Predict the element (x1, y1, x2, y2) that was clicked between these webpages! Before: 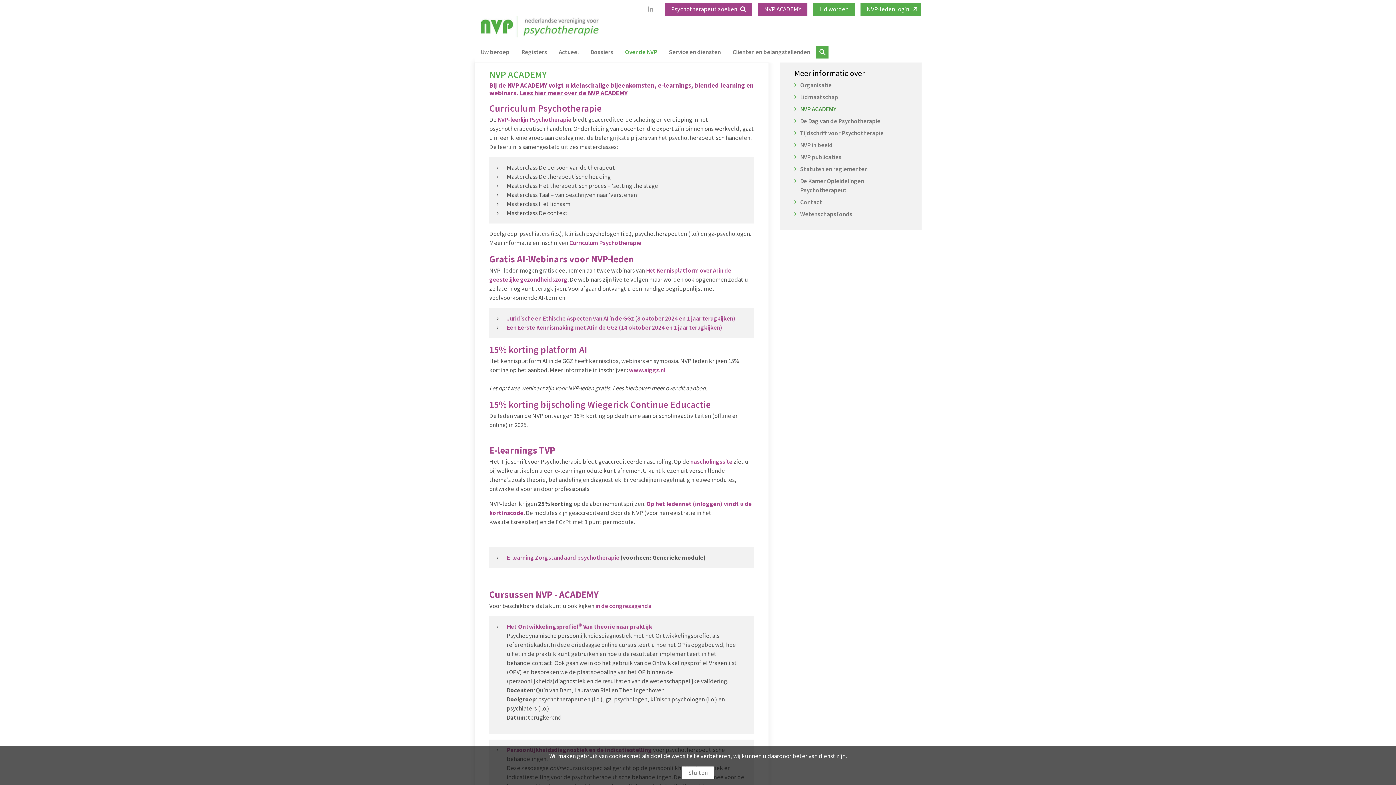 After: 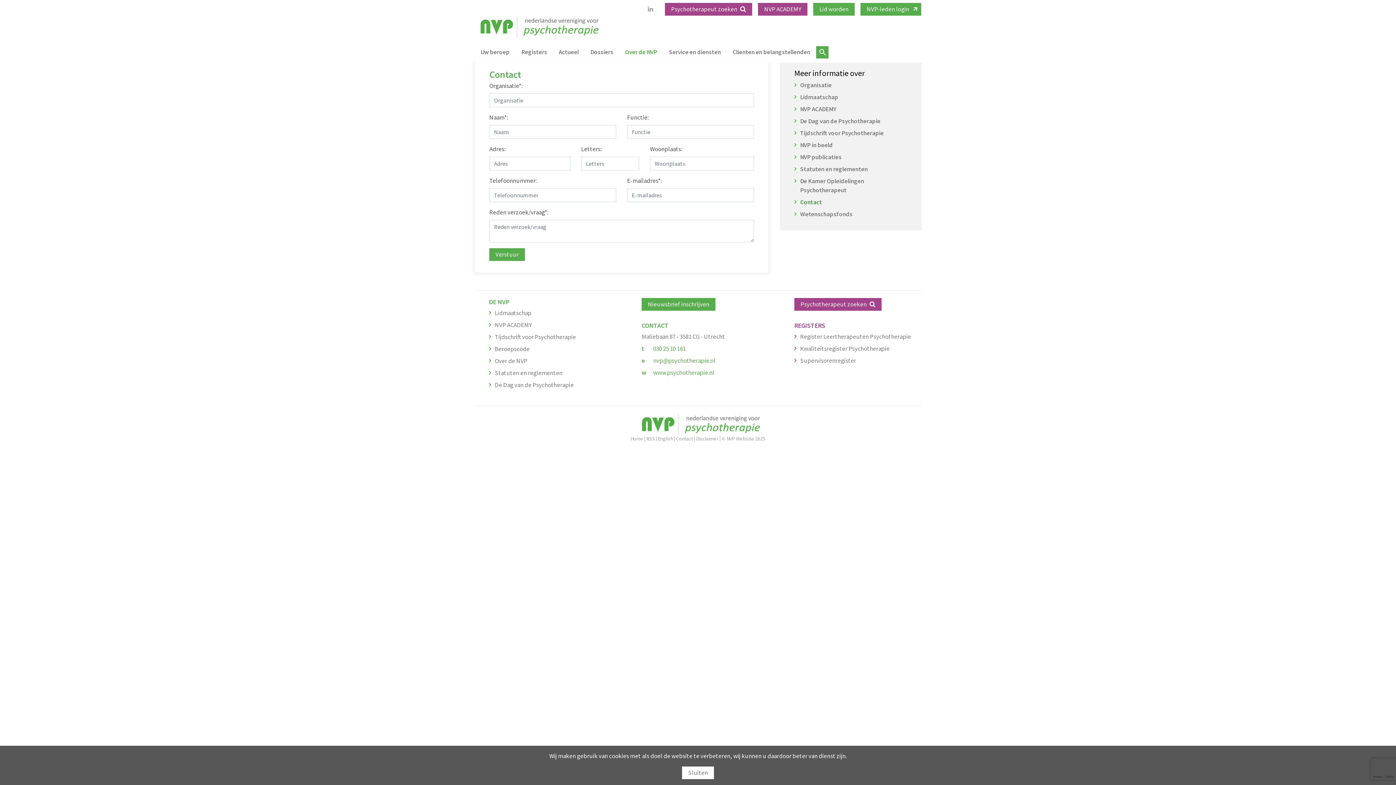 Action: bbox: (800, 198, 822, 206) label: Contact